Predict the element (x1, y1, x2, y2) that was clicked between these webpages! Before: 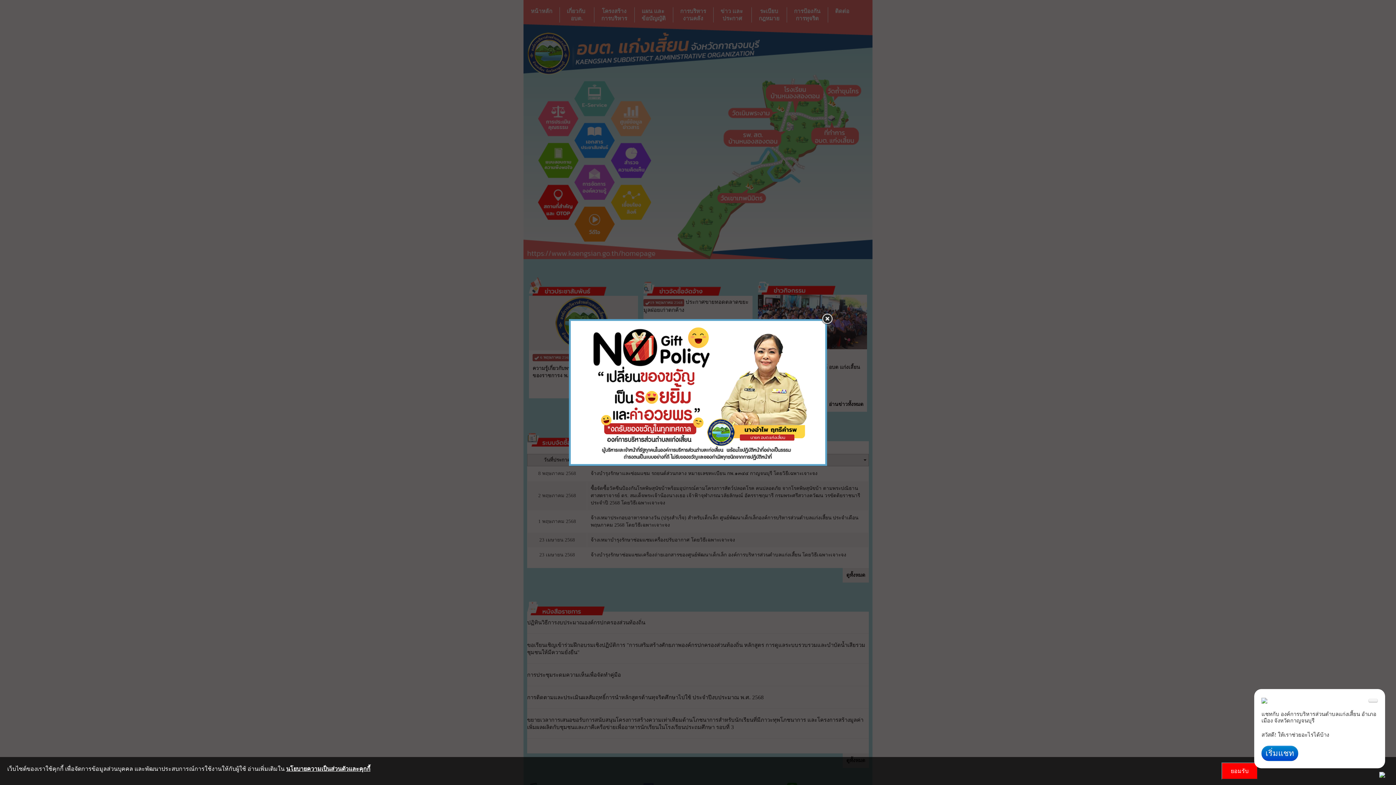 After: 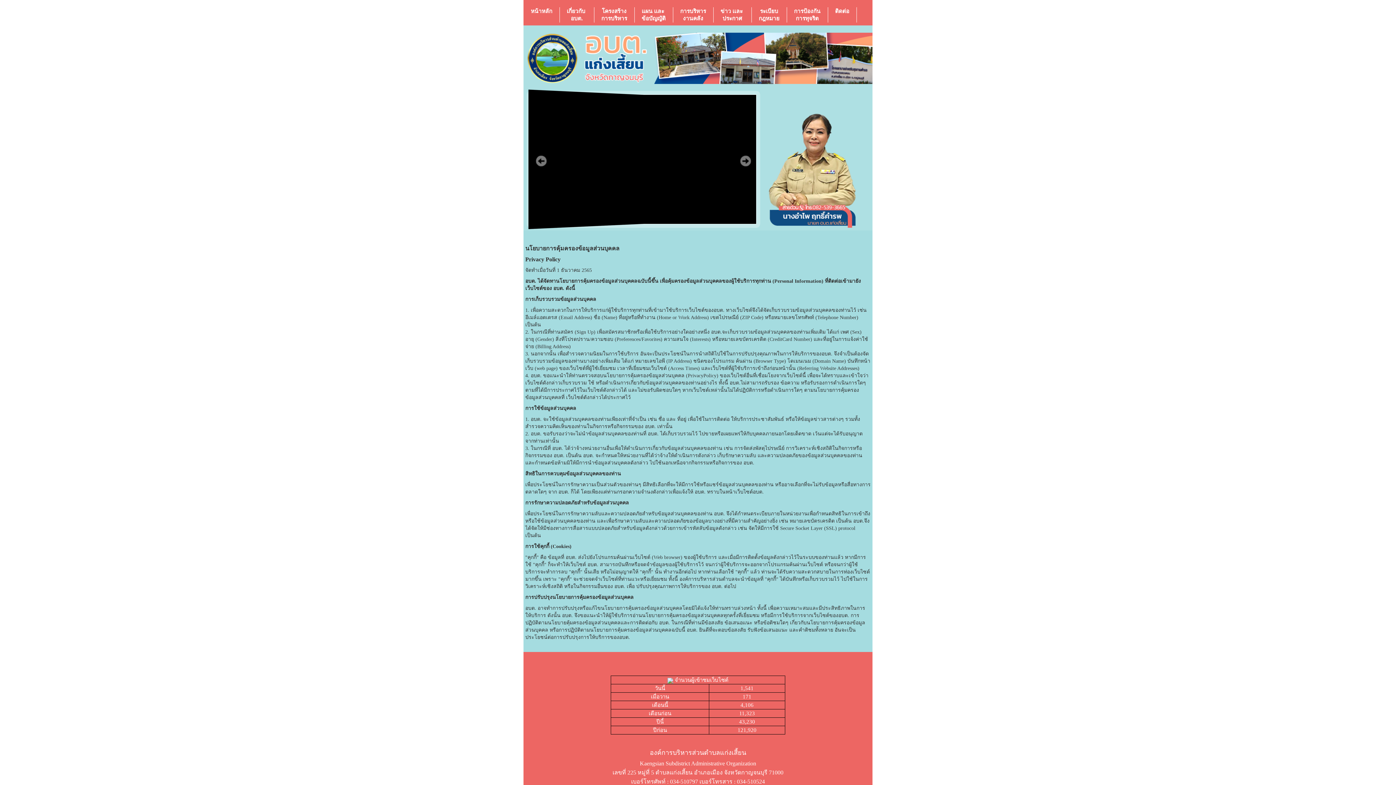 Action: bbox: (286, 766, 370, 772) label: นโยบายความเป็นส่วนตัวและคุกกี้